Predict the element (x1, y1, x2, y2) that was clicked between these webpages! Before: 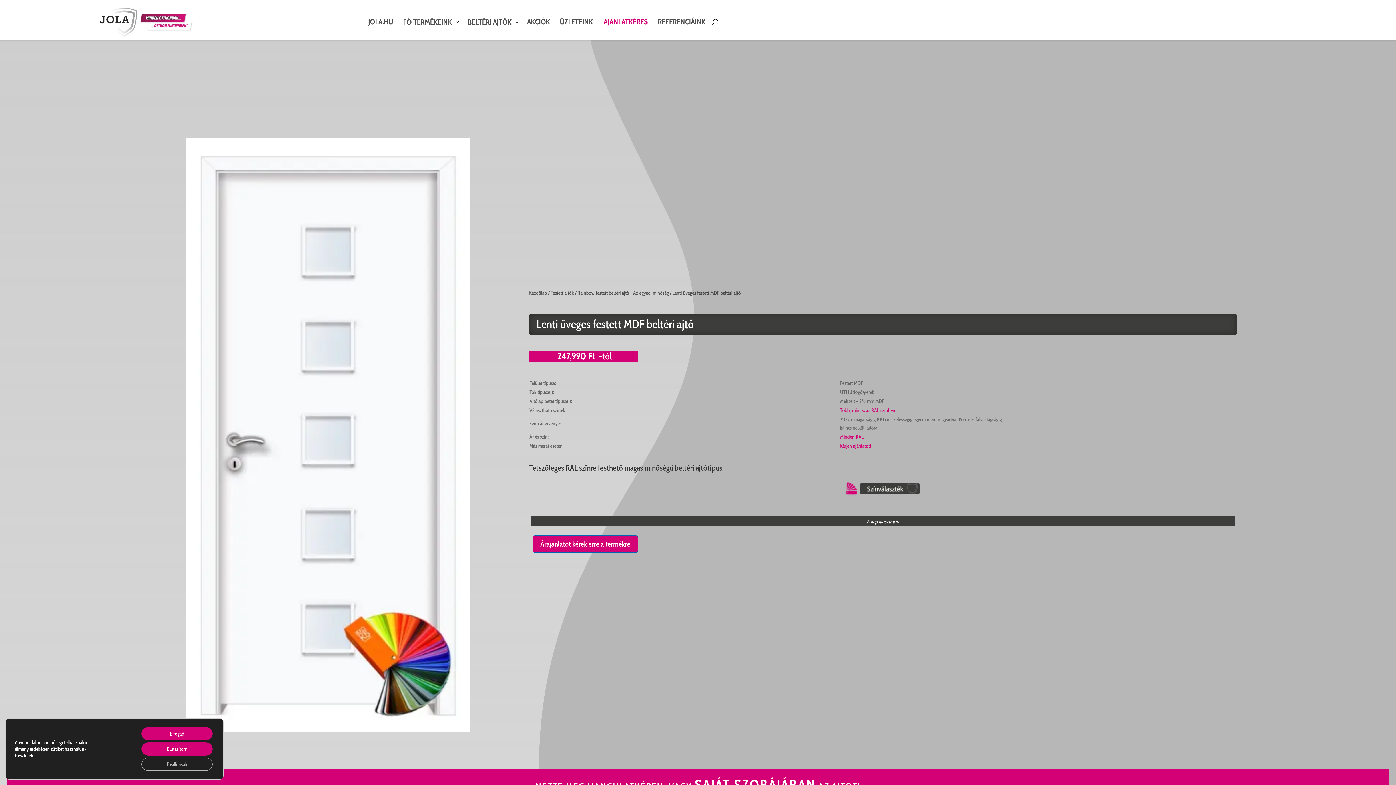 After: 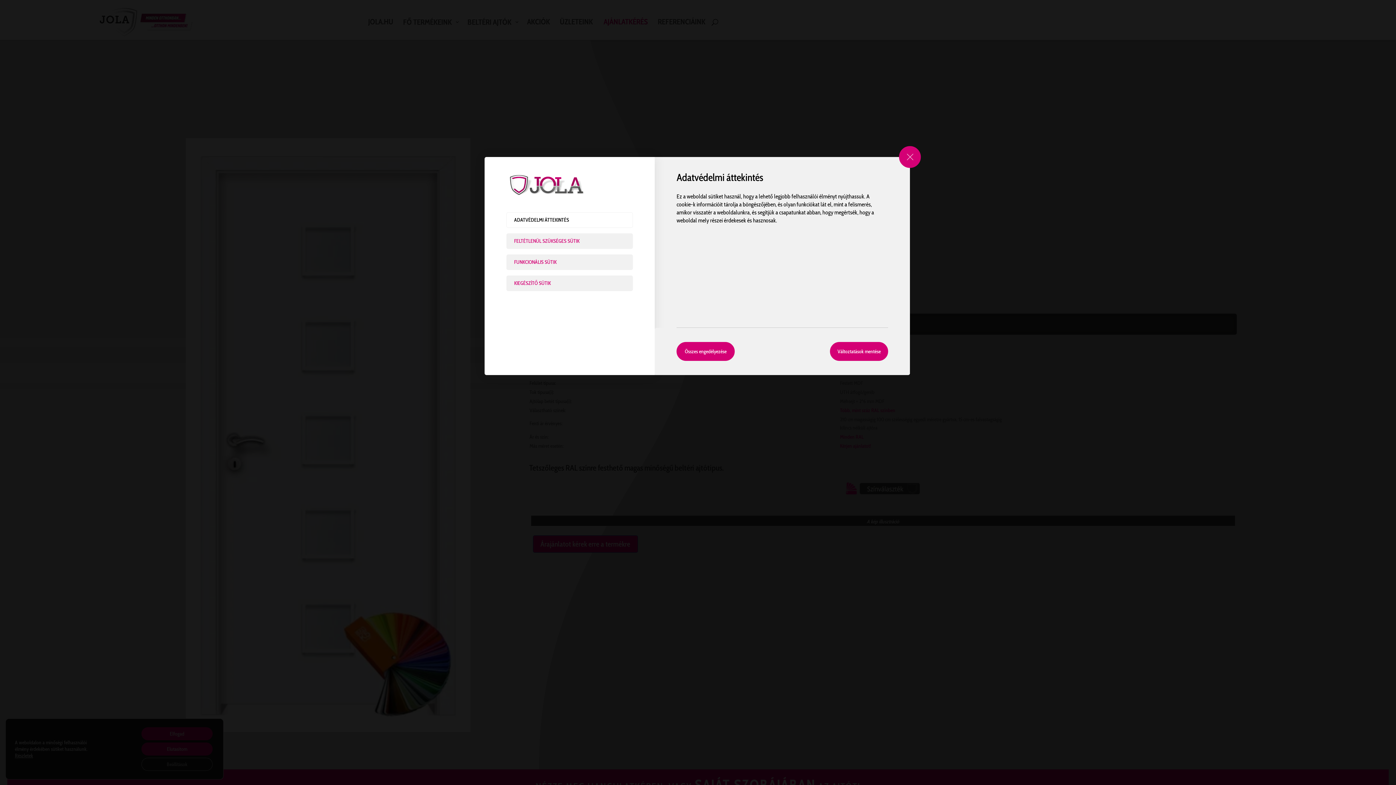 Action: bbox: (141, 758, 212, 771) label: Beállítások